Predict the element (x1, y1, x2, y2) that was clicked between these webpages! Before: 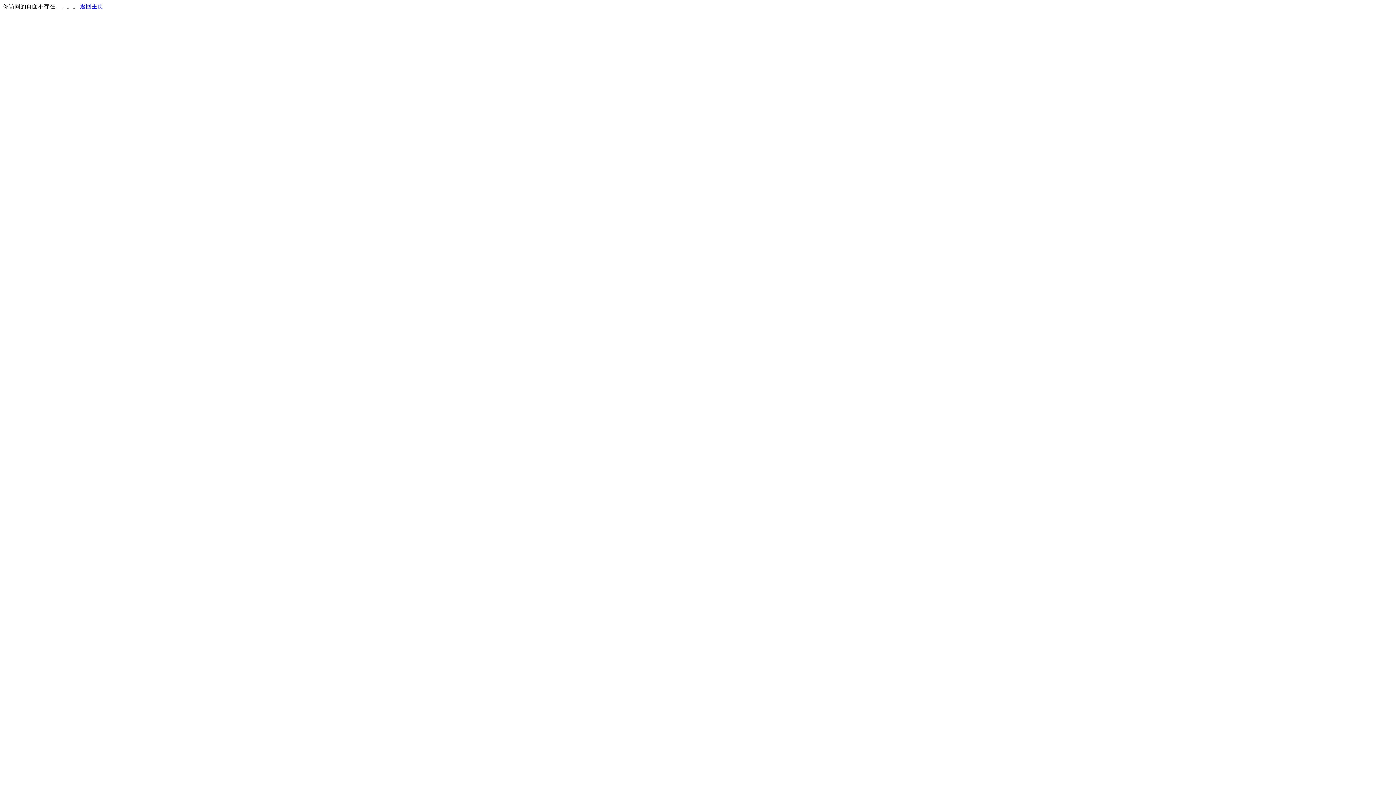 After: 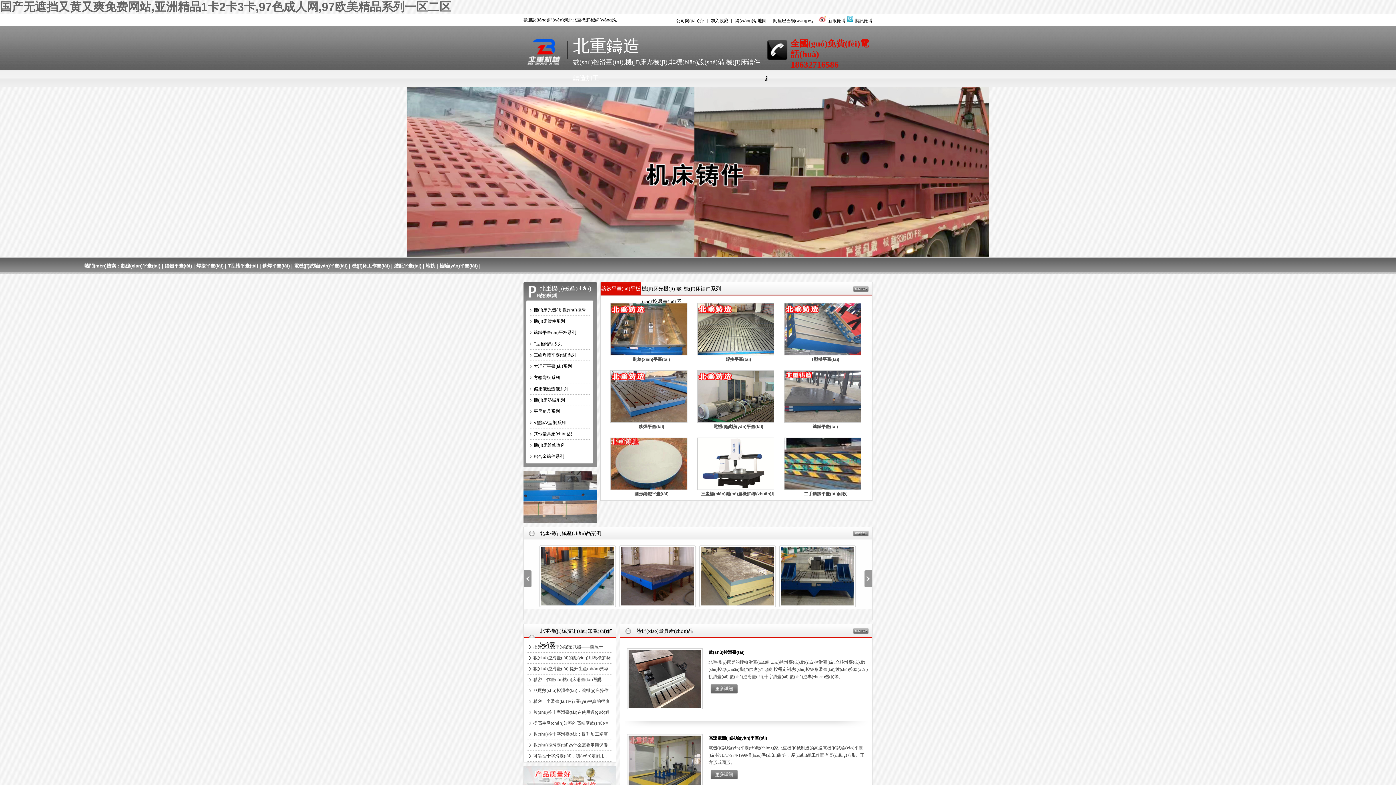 Action: label: 返回主页 bbox: (80, 3, 103, 9)